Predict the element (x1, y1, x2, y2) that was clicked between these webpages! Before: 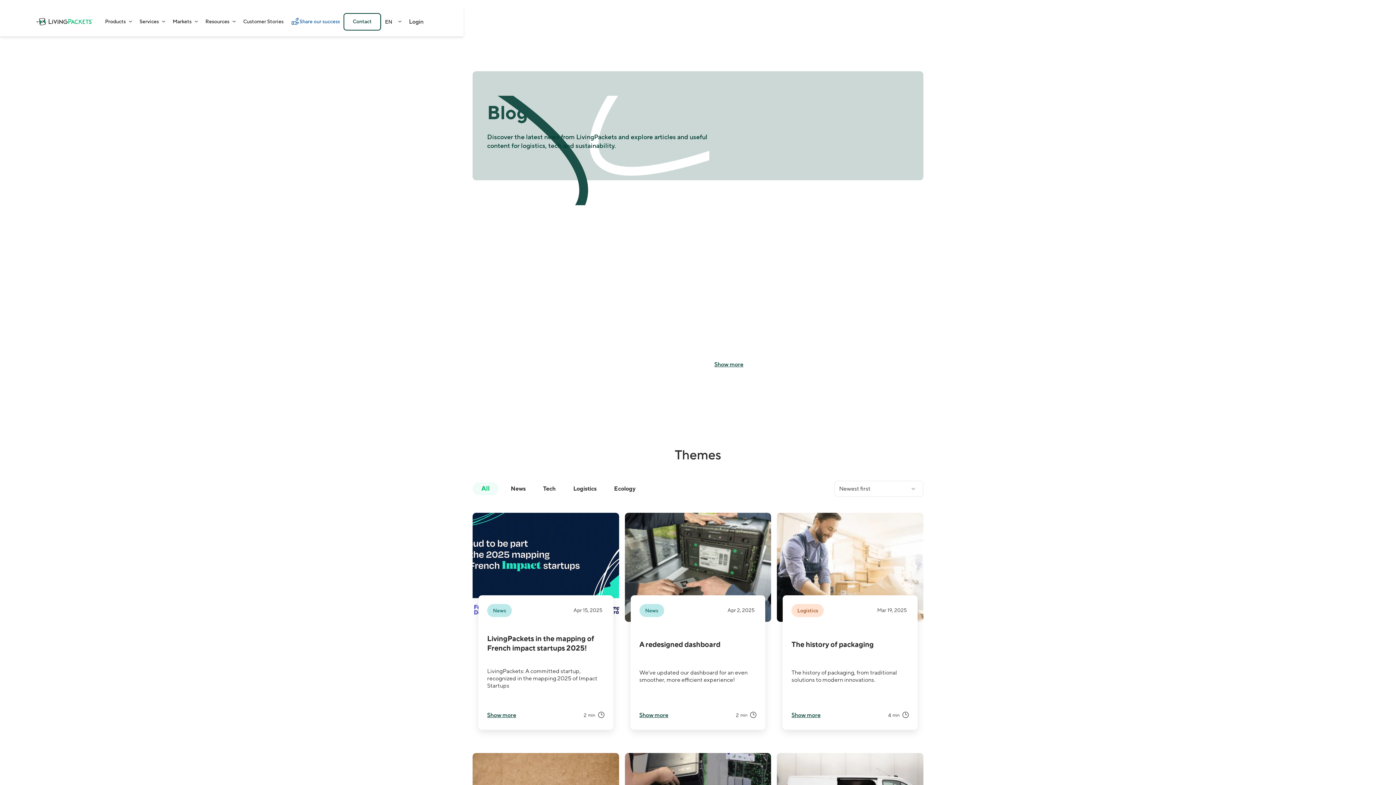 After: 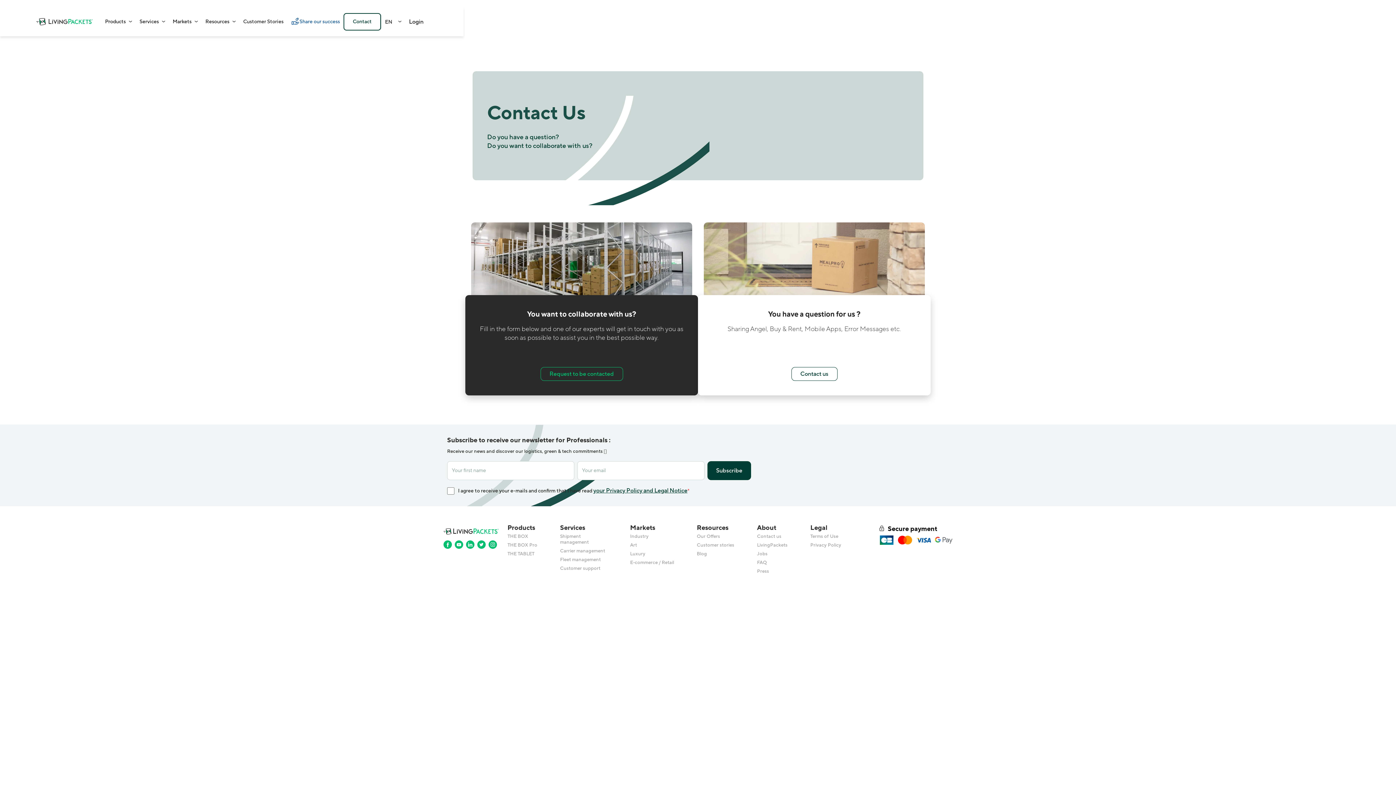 Action: label: Contact bbox: (343, 13, 381, 30)